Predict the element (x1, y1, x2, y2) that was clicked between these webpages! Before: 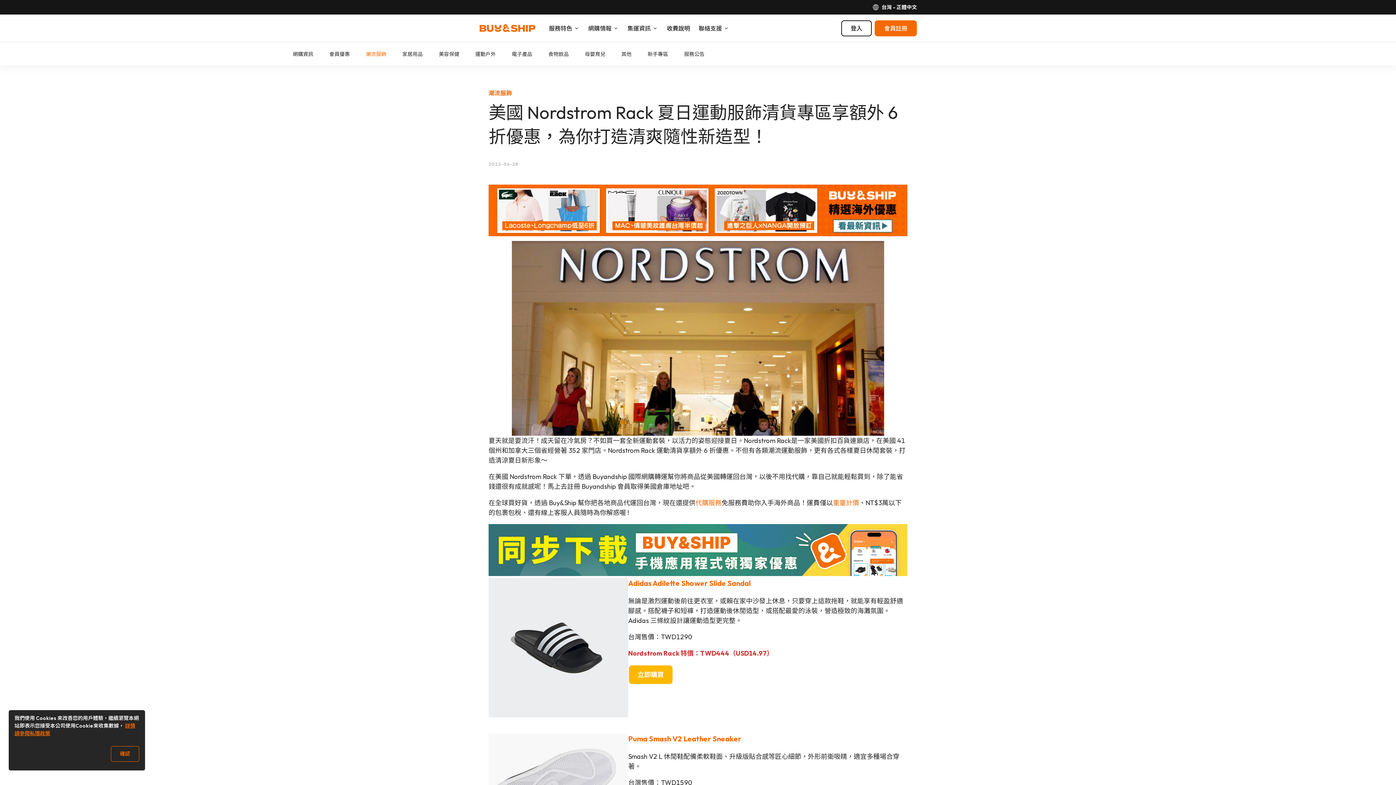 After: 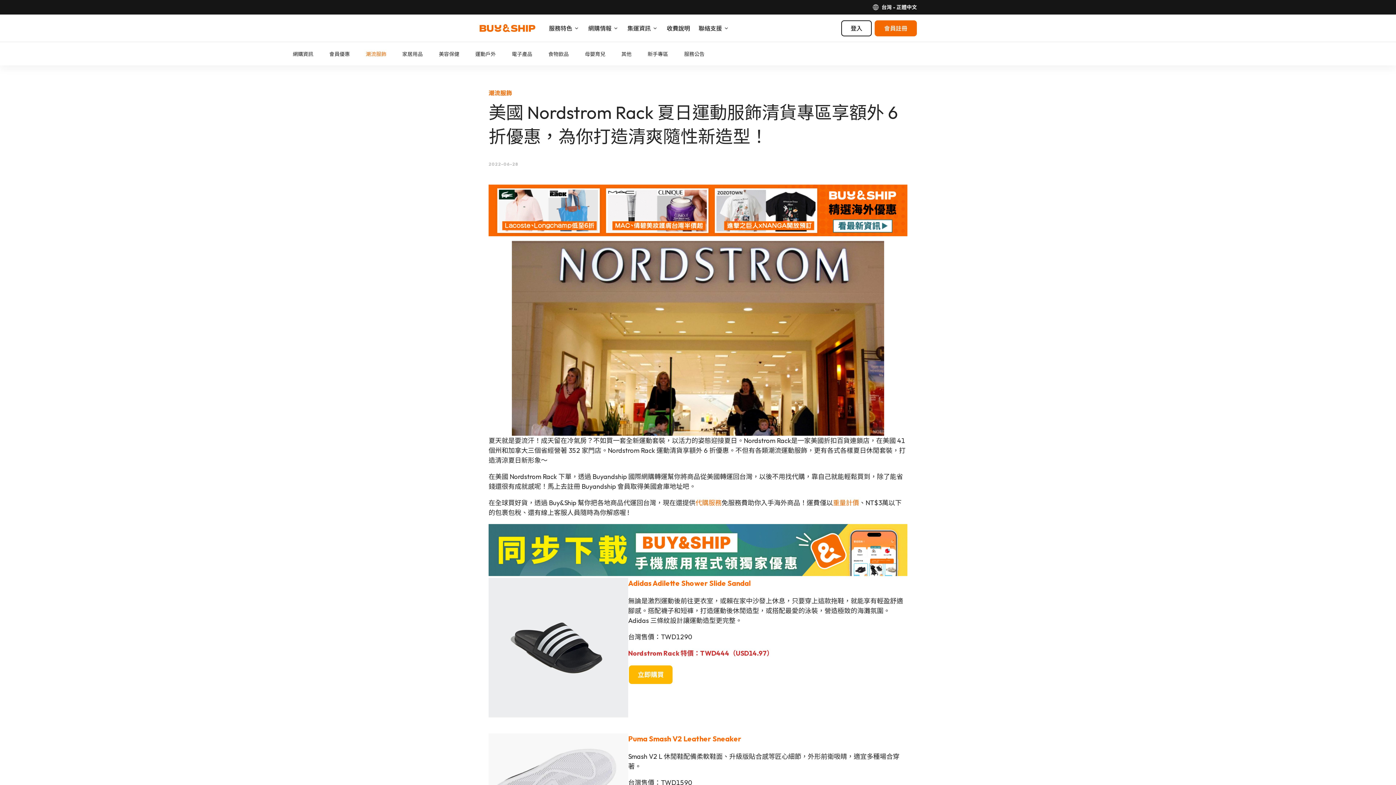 Action: label: 確認 bbox: (110, 746, 139, 762)